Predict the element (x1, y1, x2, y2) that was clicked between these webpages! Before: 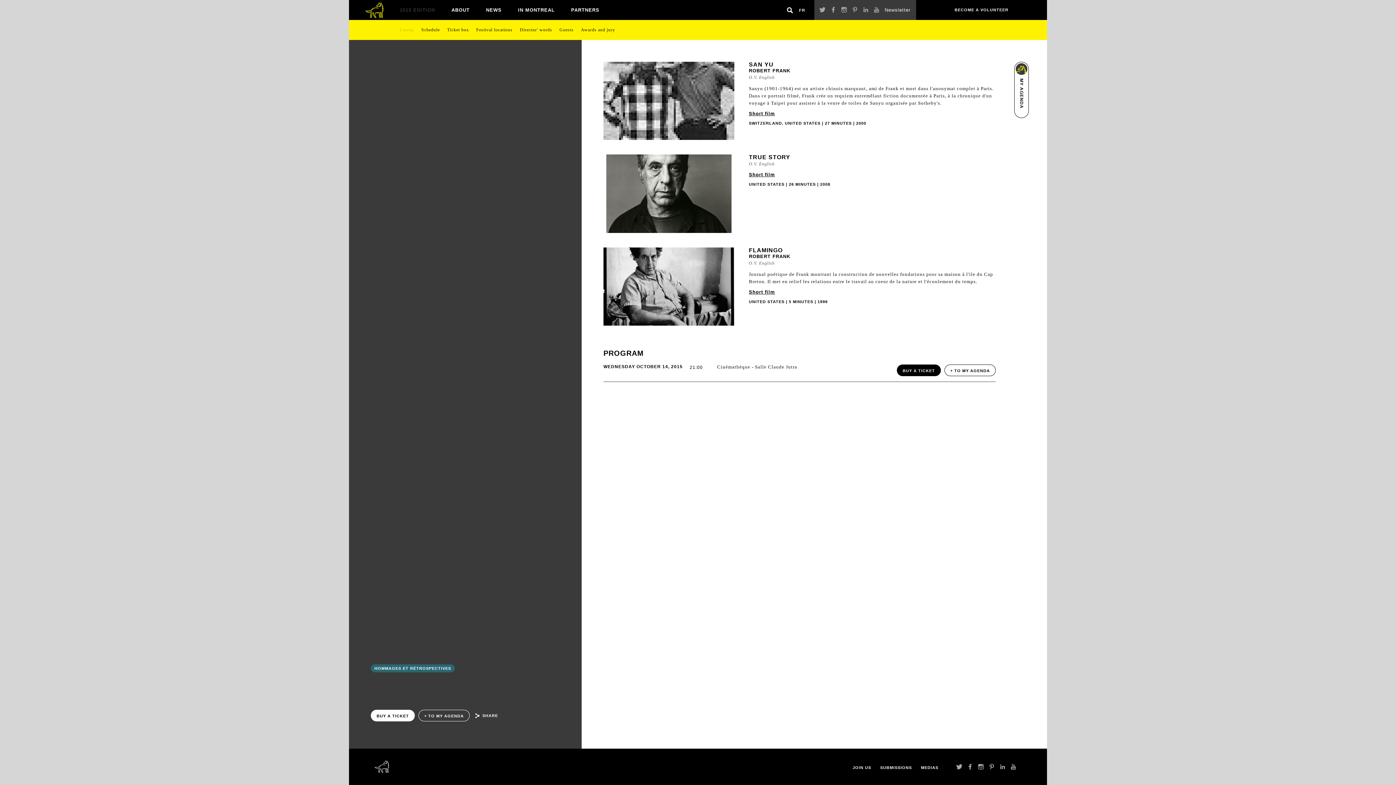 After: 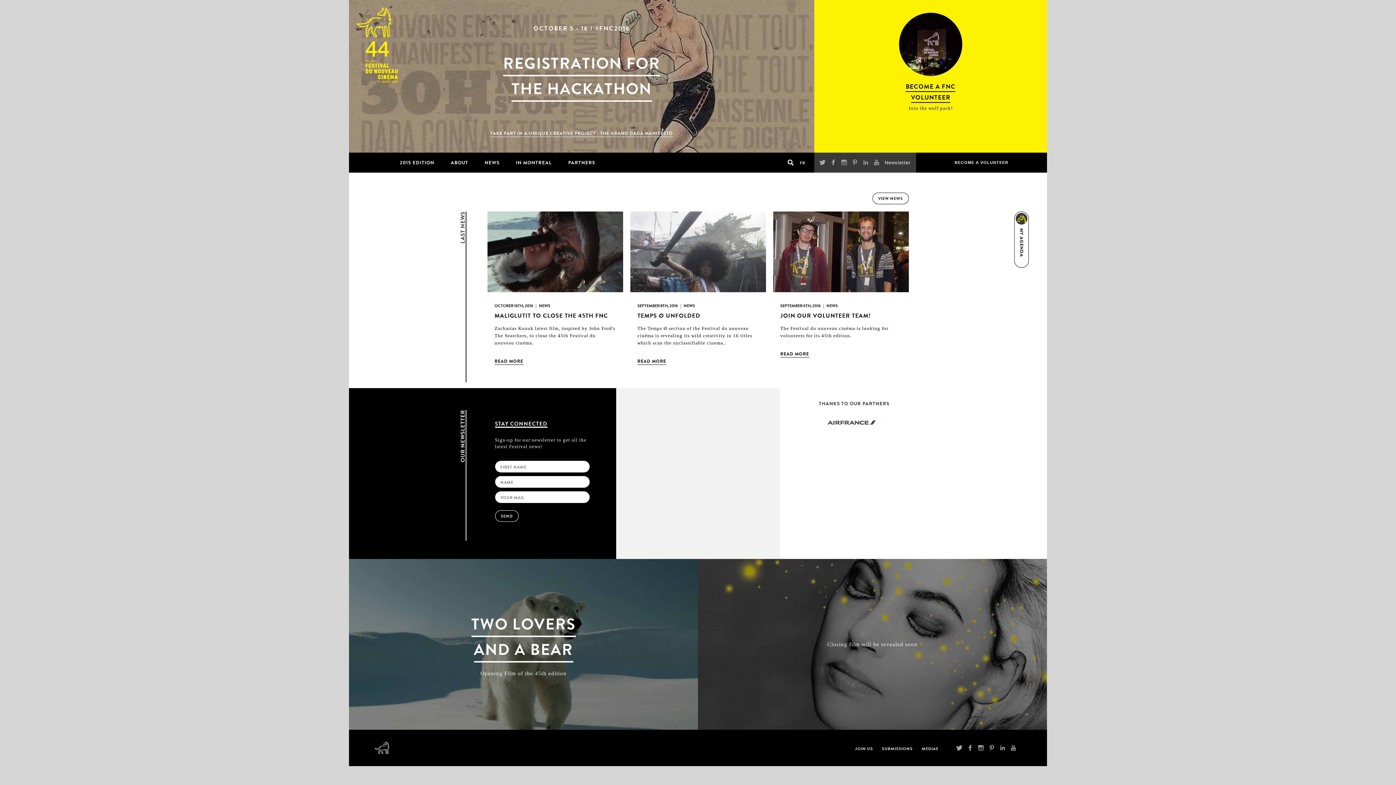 Action: bbox: (365, 2, 383, 18)